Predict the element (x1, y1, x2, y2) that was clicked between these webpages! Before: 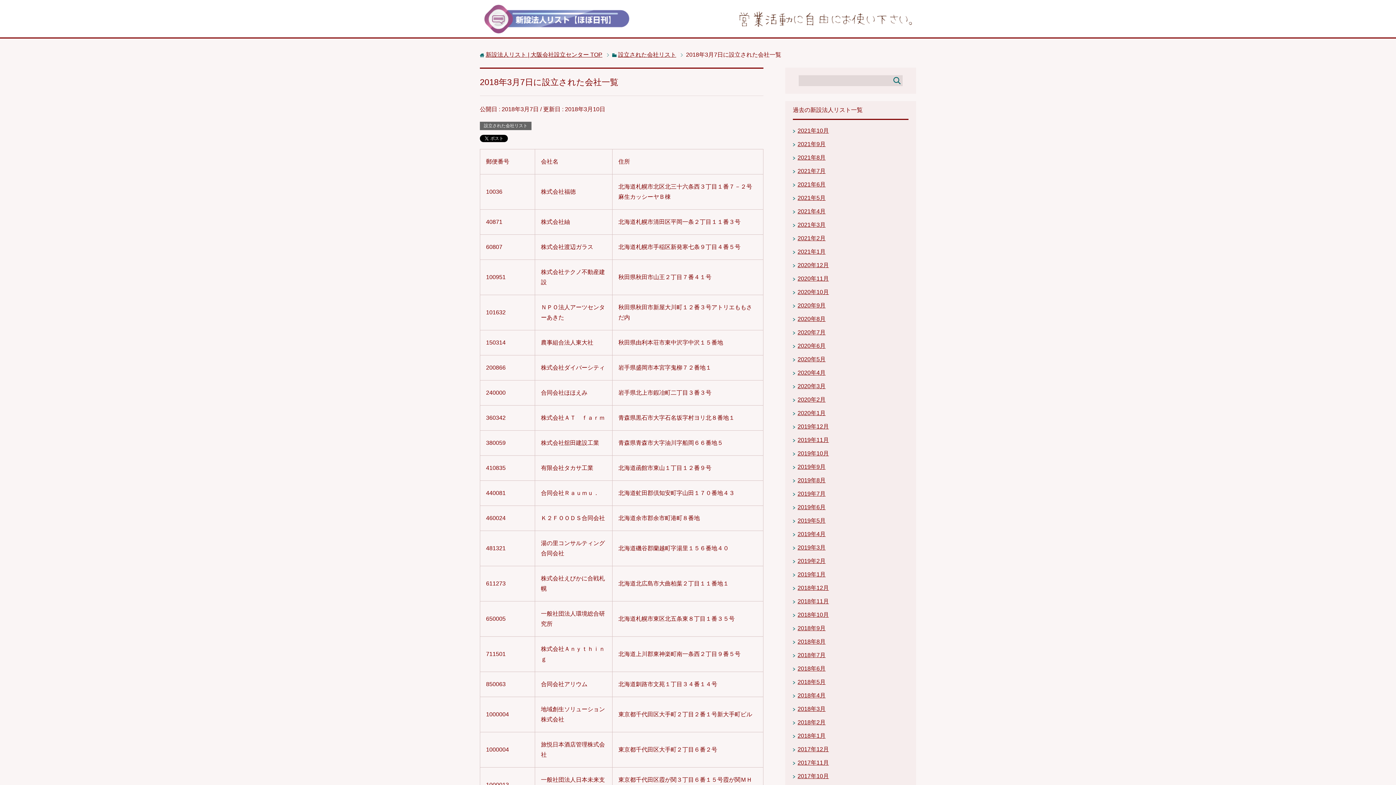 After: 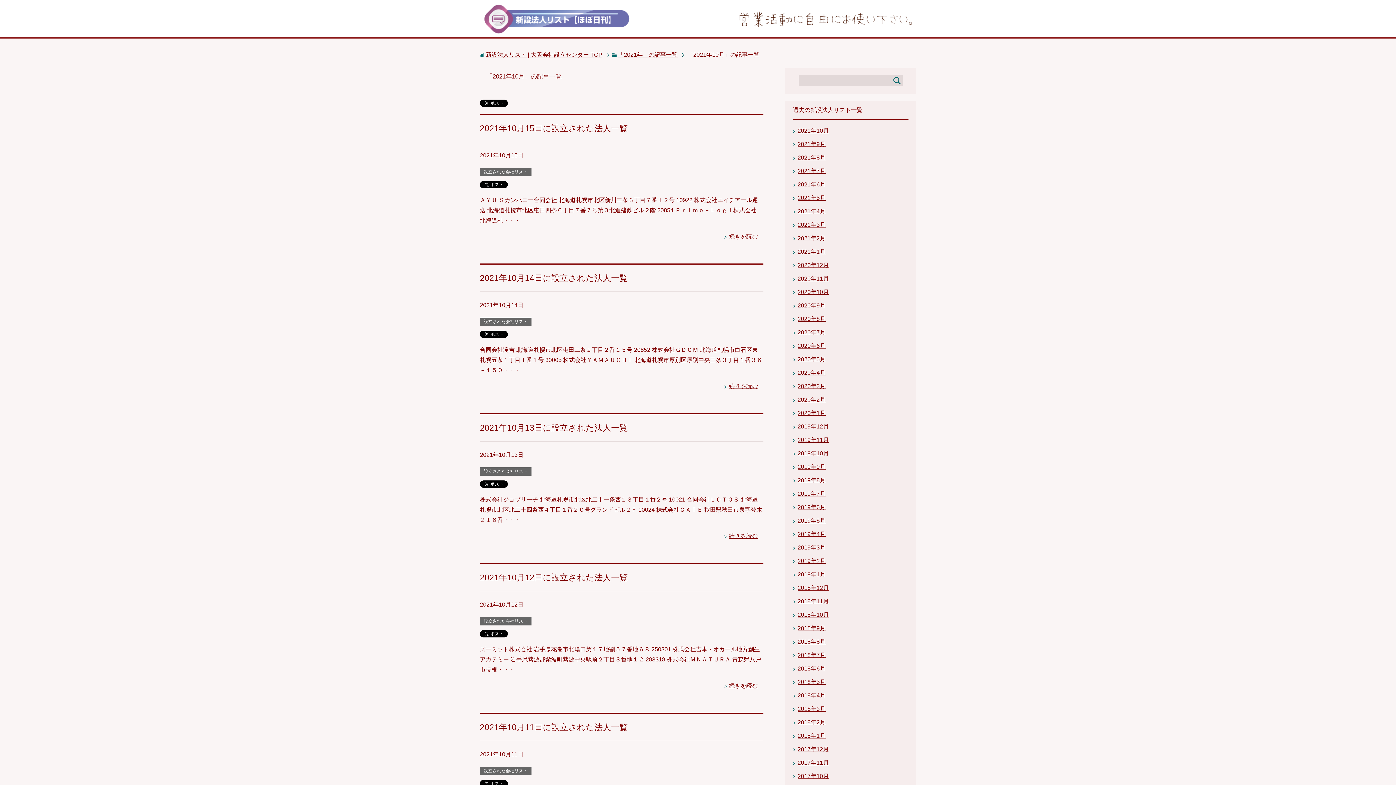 Action: bbox: (797, 127, 829, 133) label: 2021年10月